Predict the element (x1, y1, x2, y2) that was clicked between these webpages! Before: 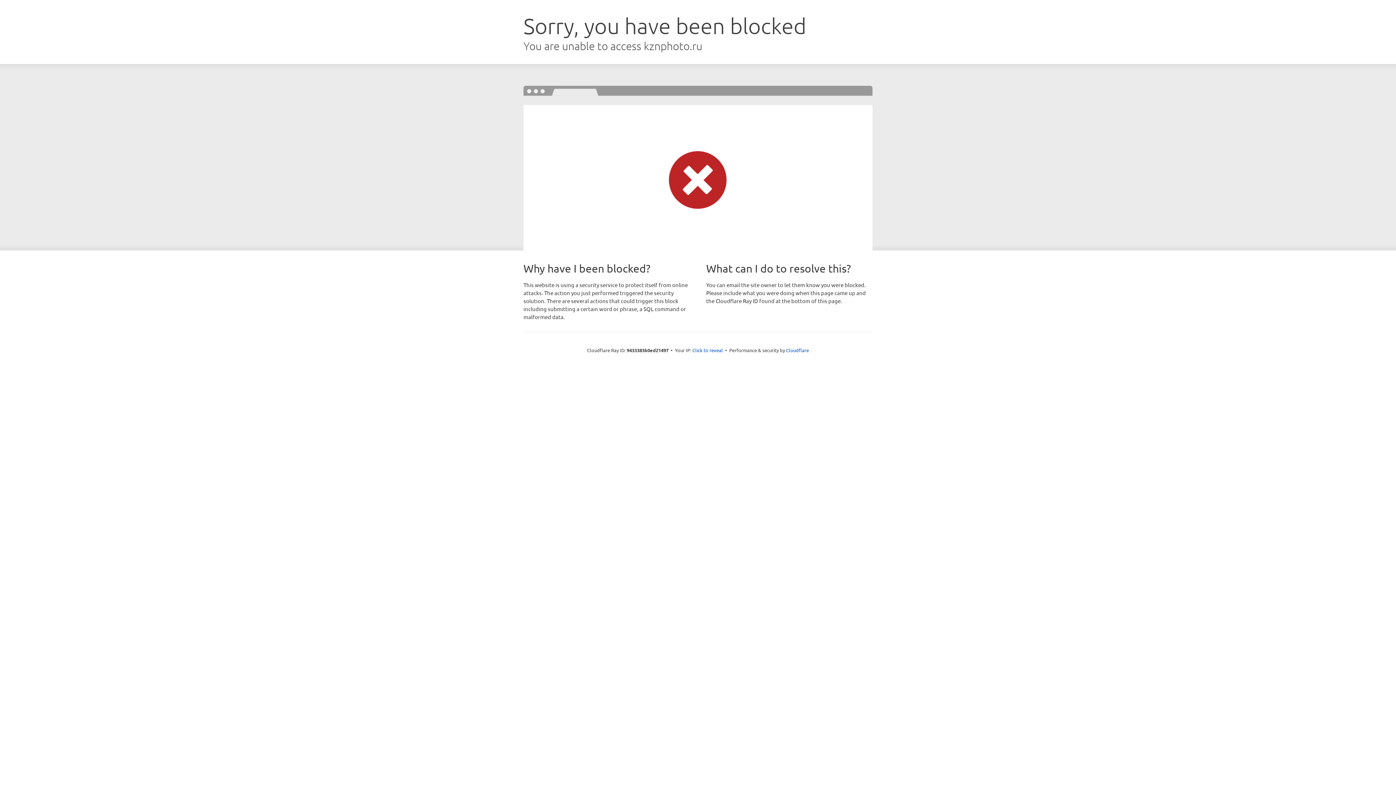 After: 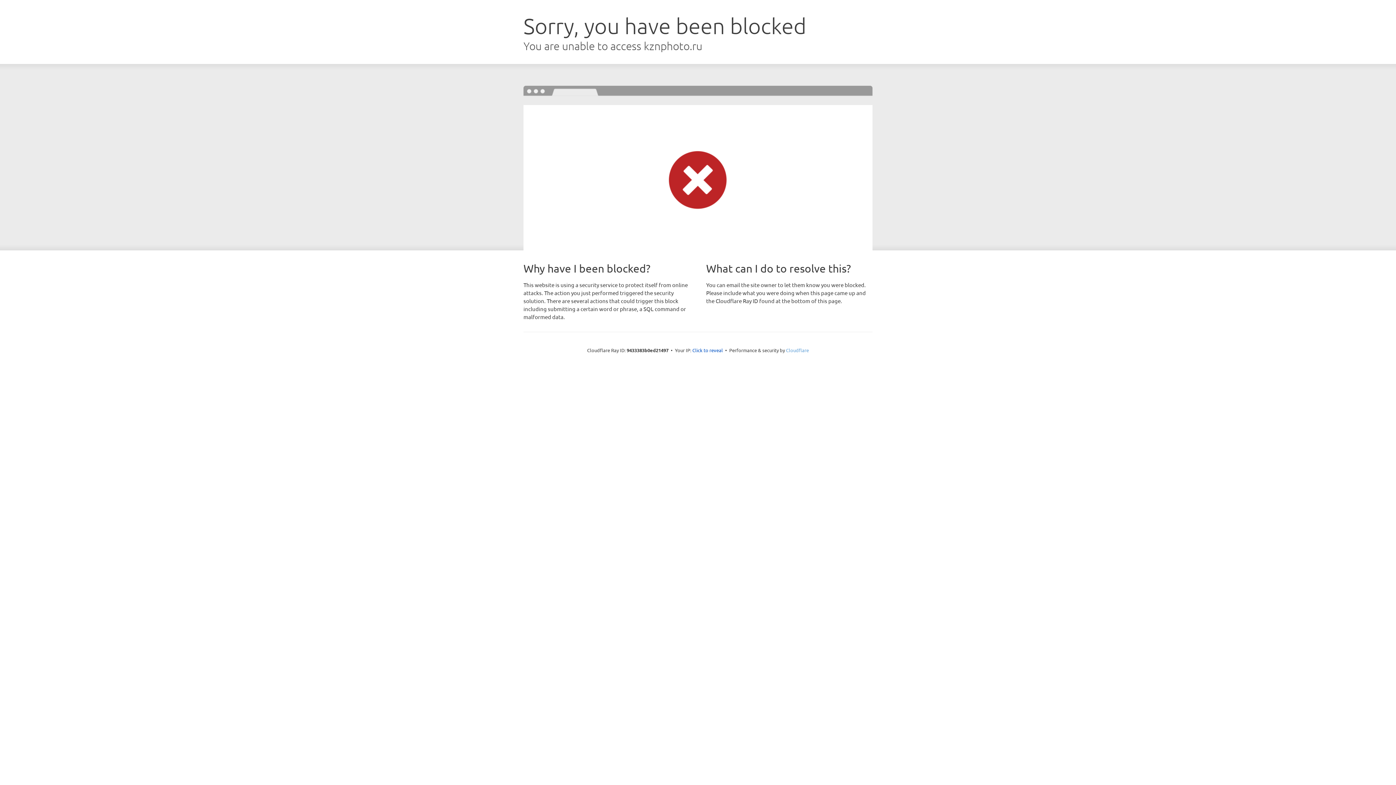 Action: label: Cloudflare bbox: (786, 347, 809, 353)